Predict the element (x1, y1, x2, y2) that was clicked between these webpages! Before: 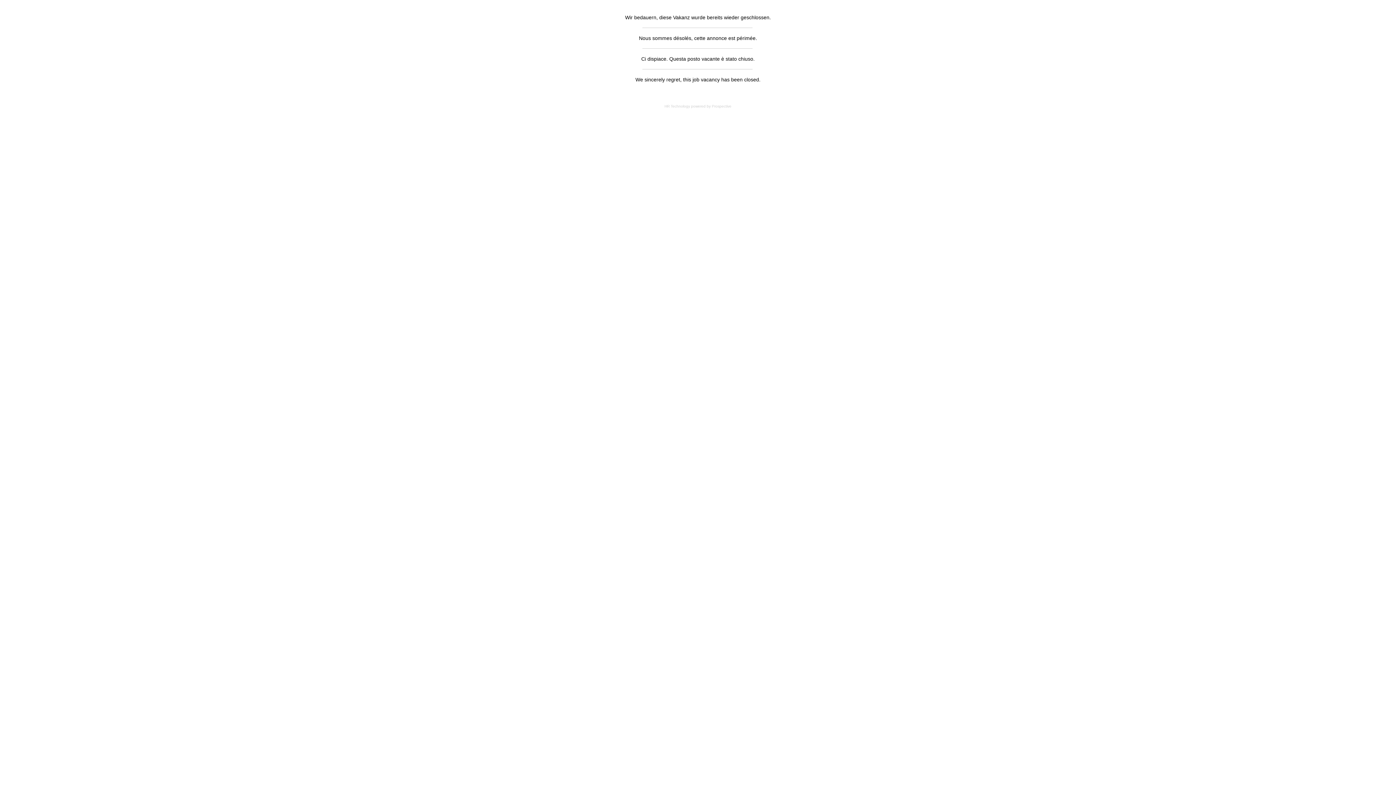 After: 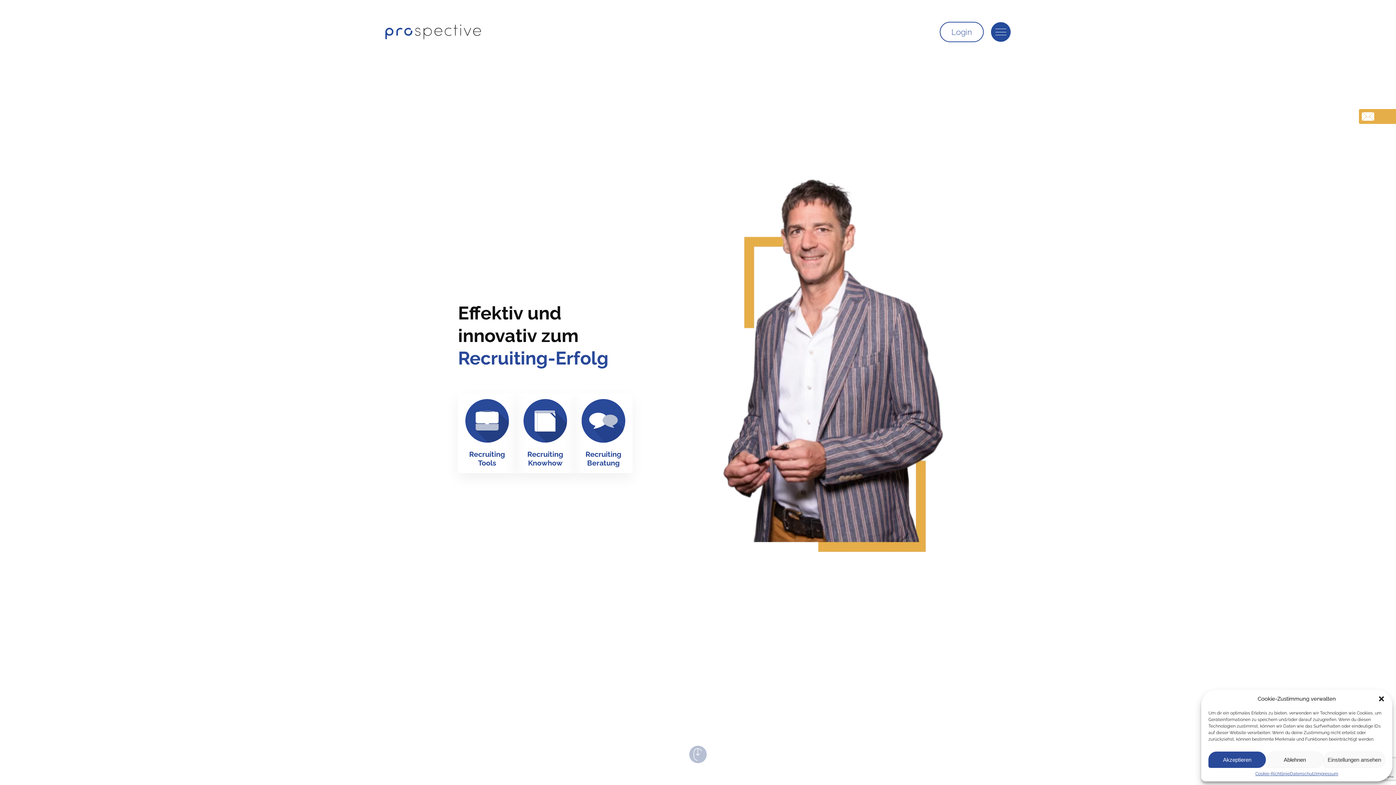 Action: bbox: (664, 104, 731, 108) label: HR Technology powered by Prospective